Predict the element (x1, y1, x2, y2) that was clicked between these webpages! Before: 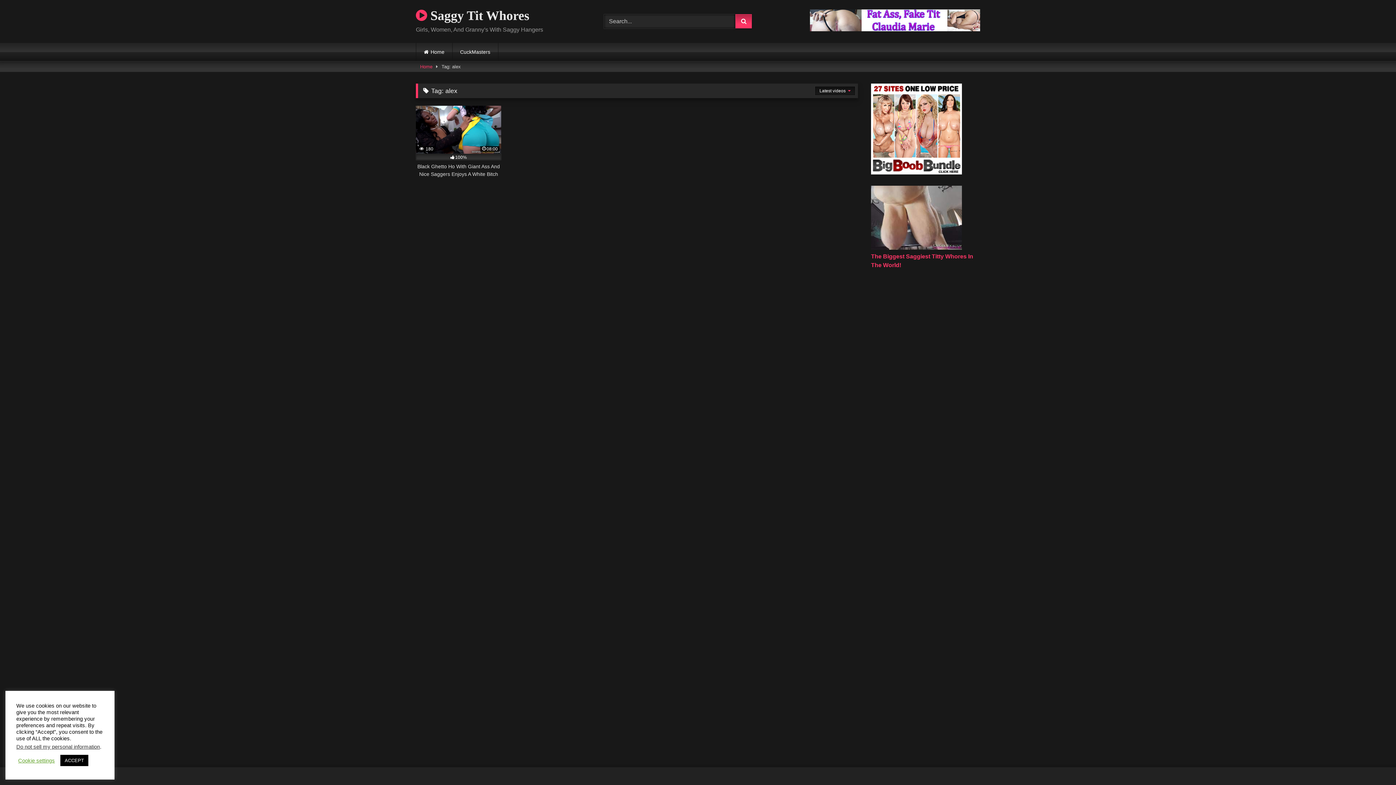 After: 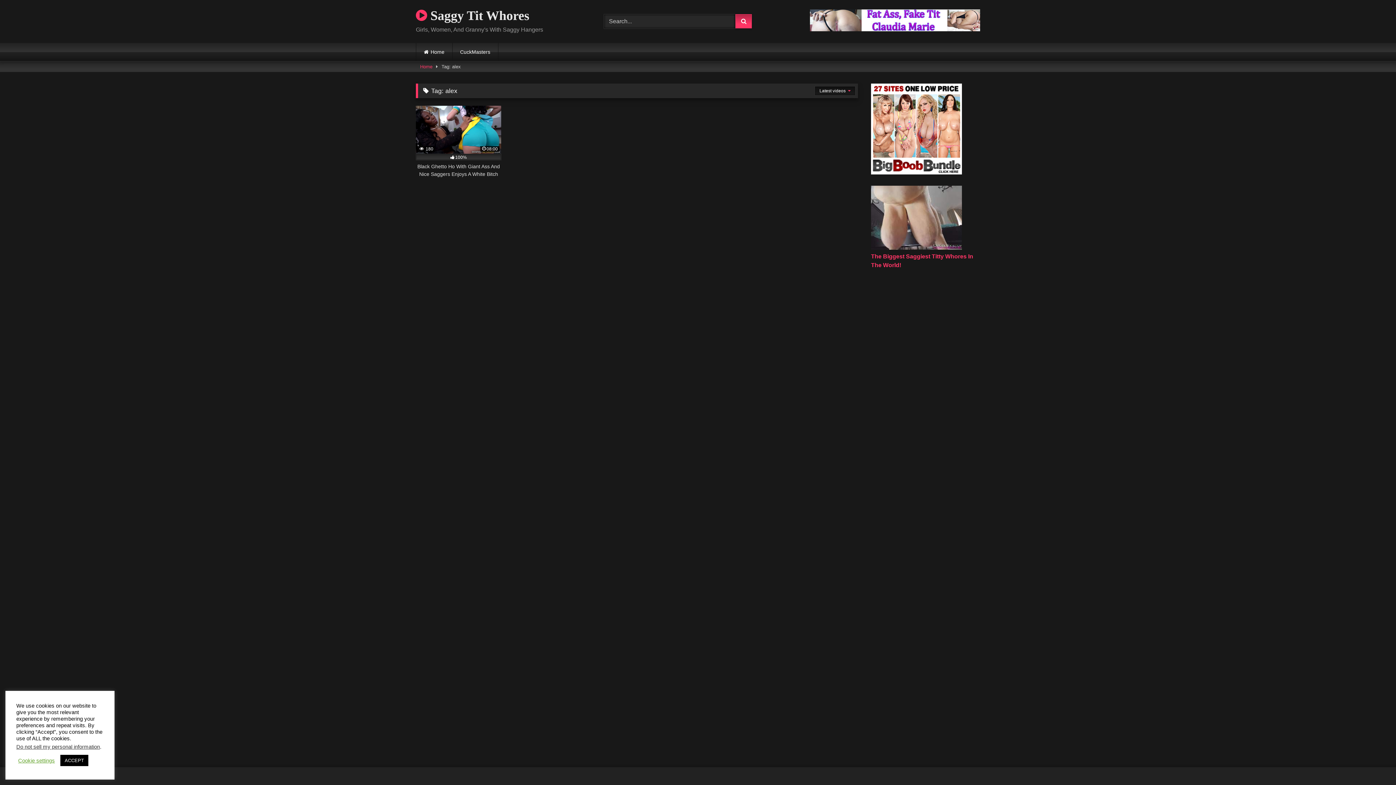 Action: bbox: (810, 26, 980, 32)